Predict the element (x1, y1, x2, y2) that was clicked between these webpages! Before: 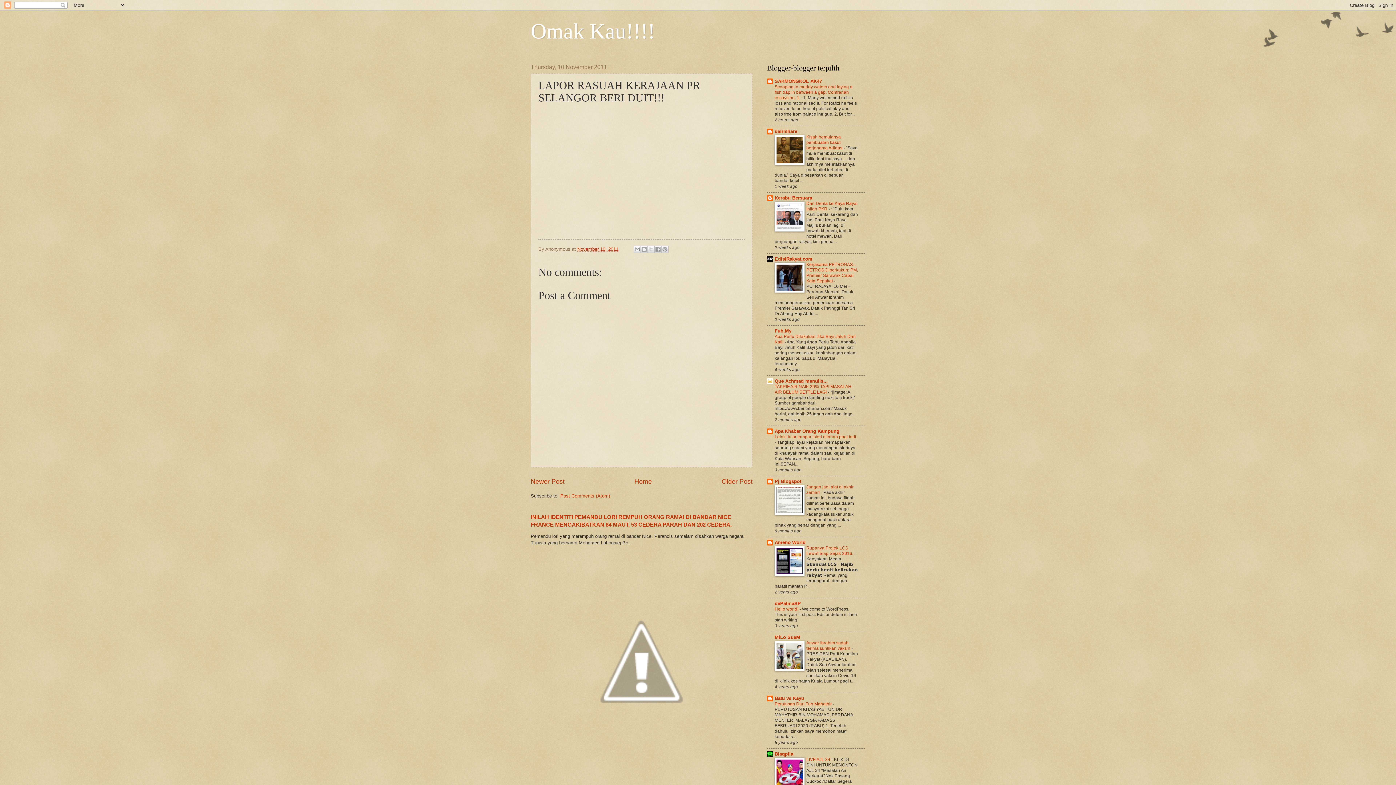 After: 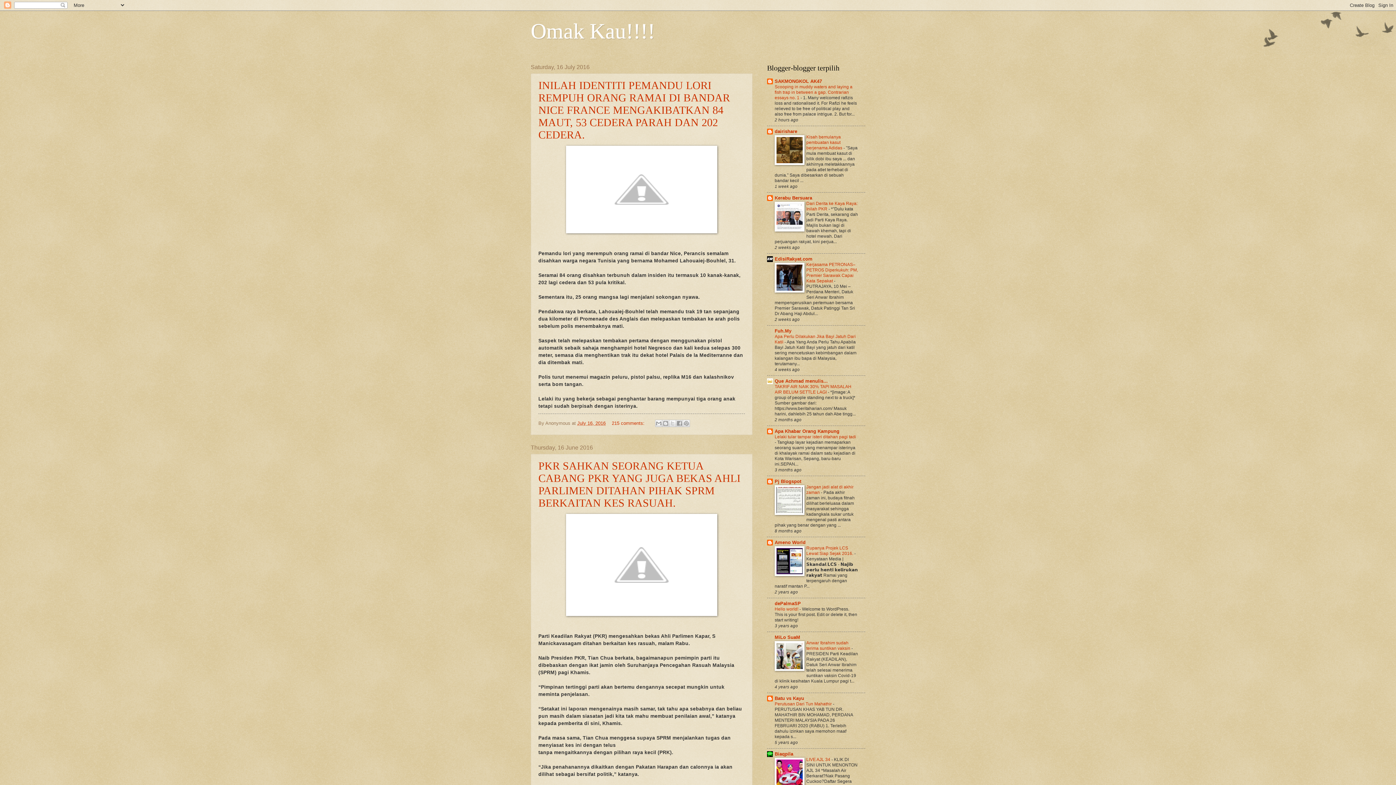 Action: label: Omak Kau!!!! bbox: (530, 19, 655, 43)